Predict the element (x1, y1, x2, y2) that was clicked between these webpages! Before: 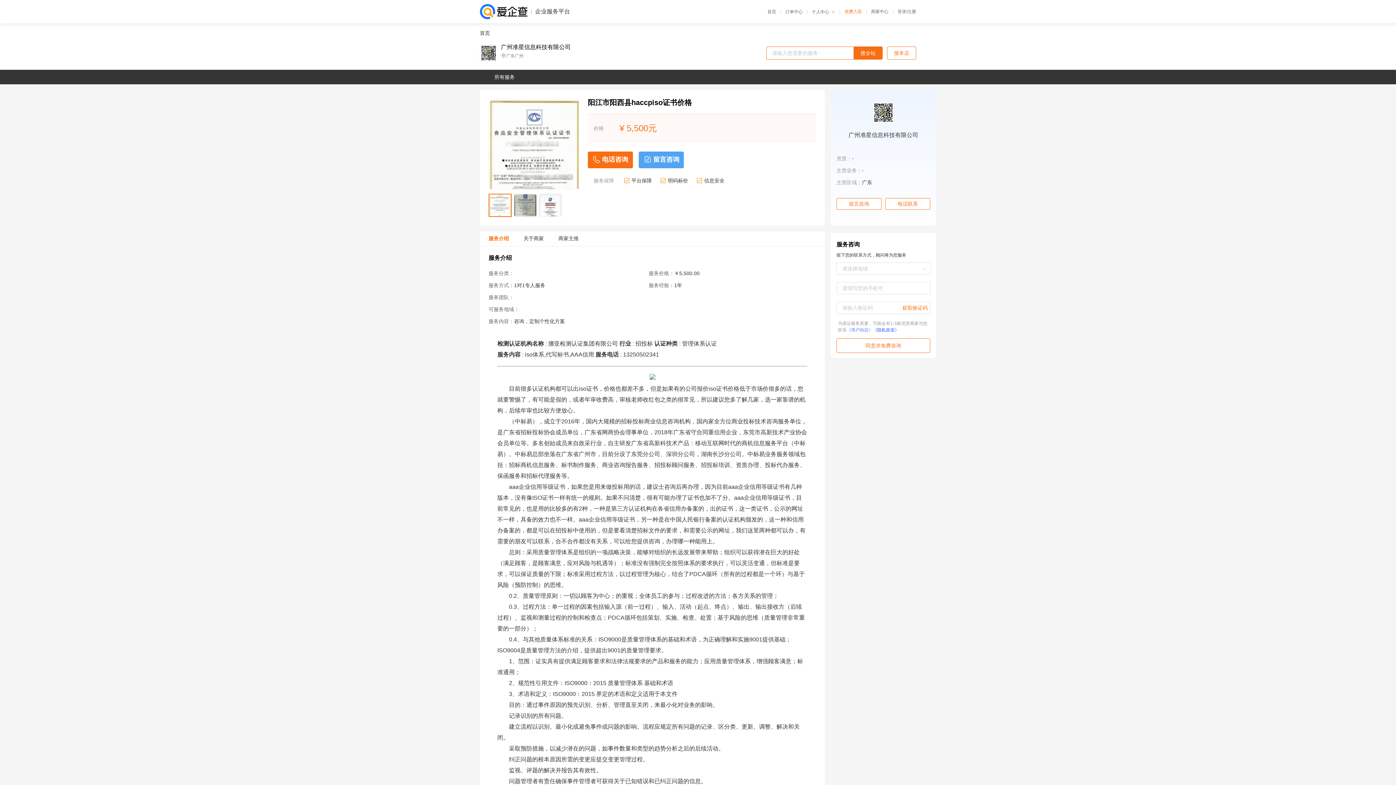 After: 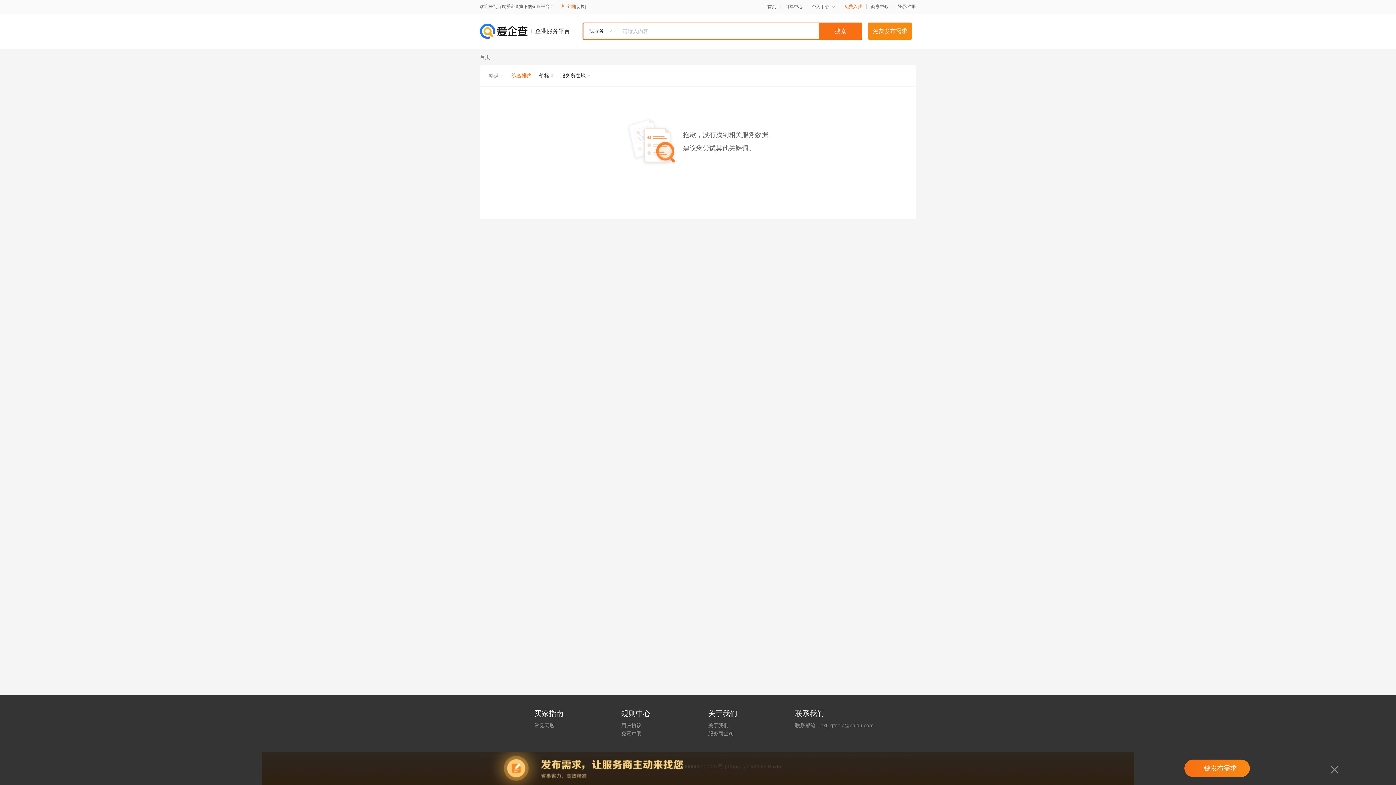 Action: label: 搜全站 bbox: (853, 46, 882, 59)